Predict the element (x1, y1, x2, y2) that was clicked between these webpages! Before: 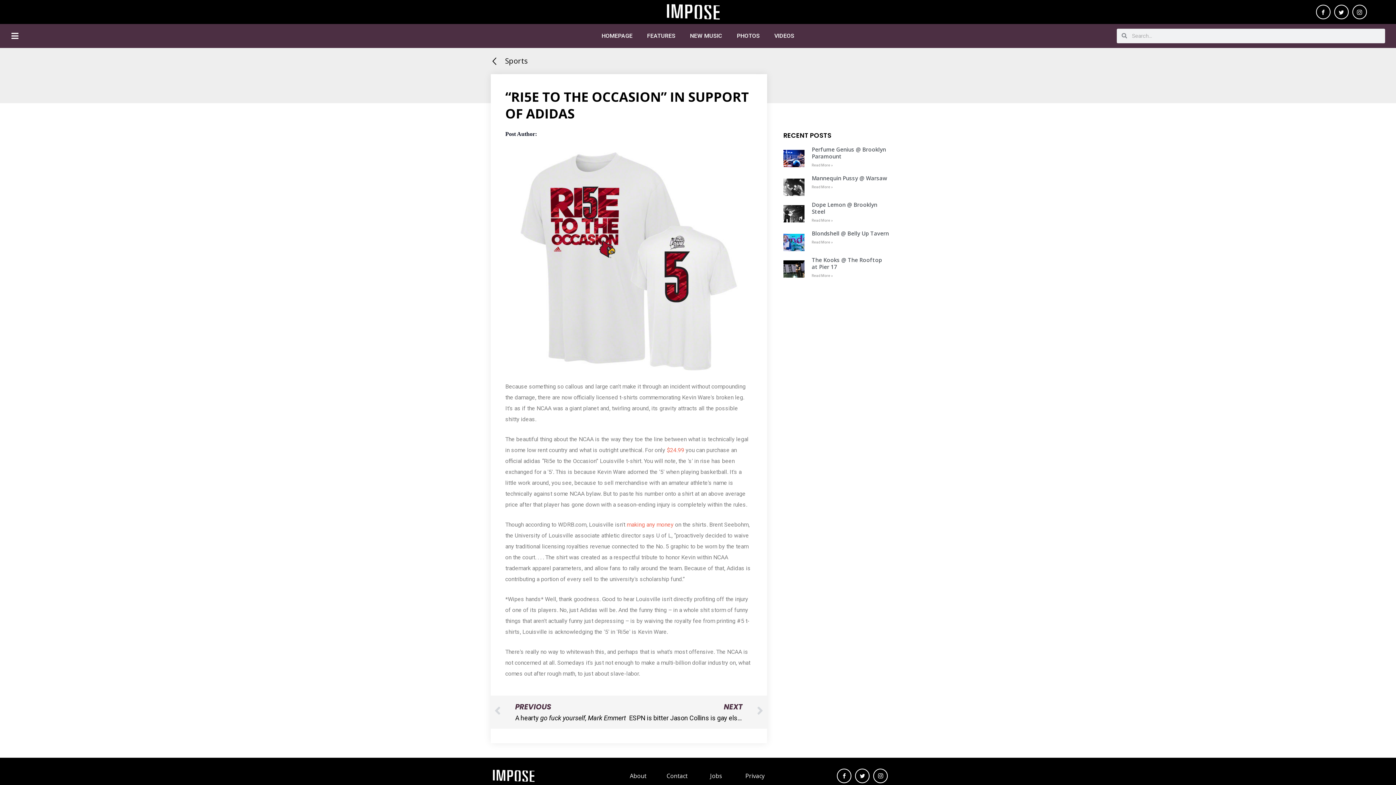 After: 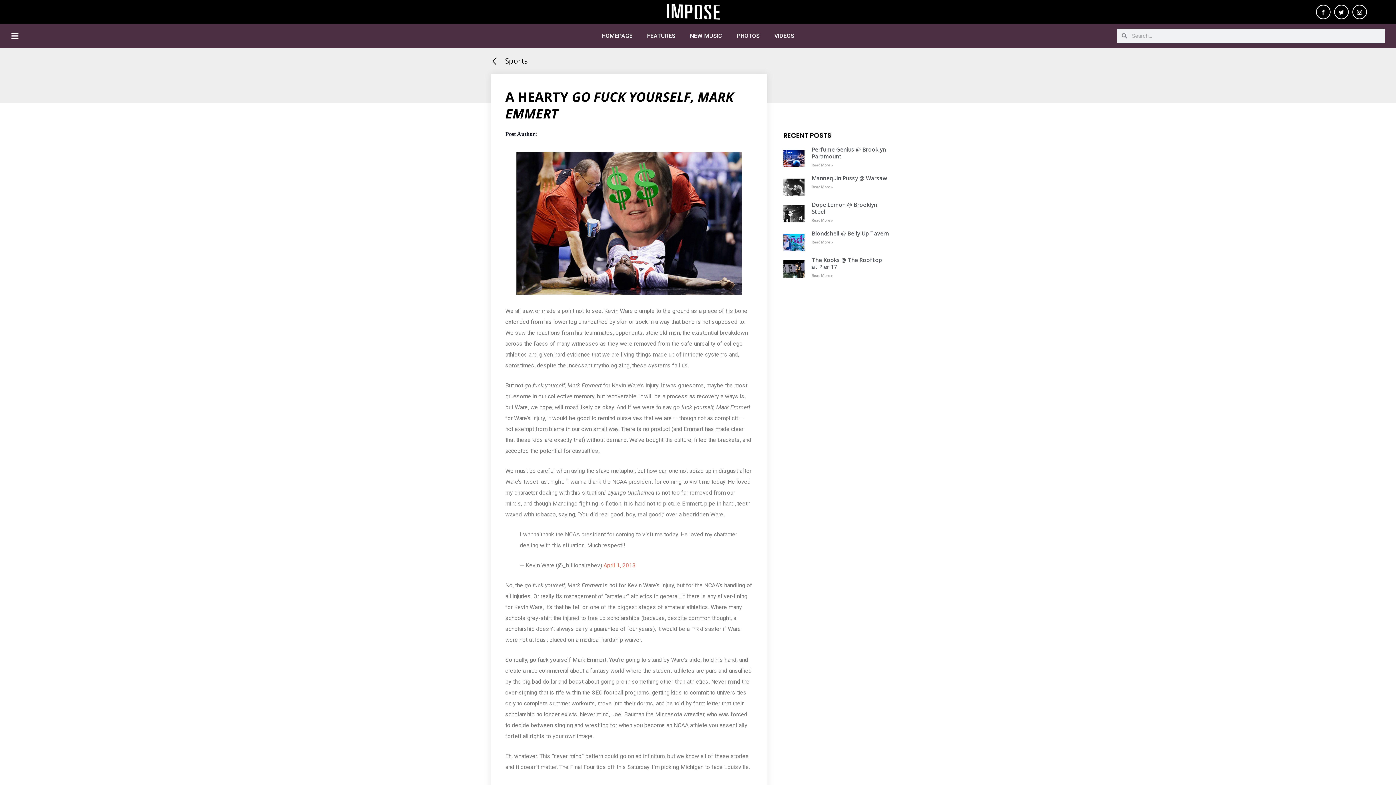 Action: bbox: (494, 701, 628, 723) label: Prev
PREVIOUS
A hearty go fuck yourself, Mark Emmert